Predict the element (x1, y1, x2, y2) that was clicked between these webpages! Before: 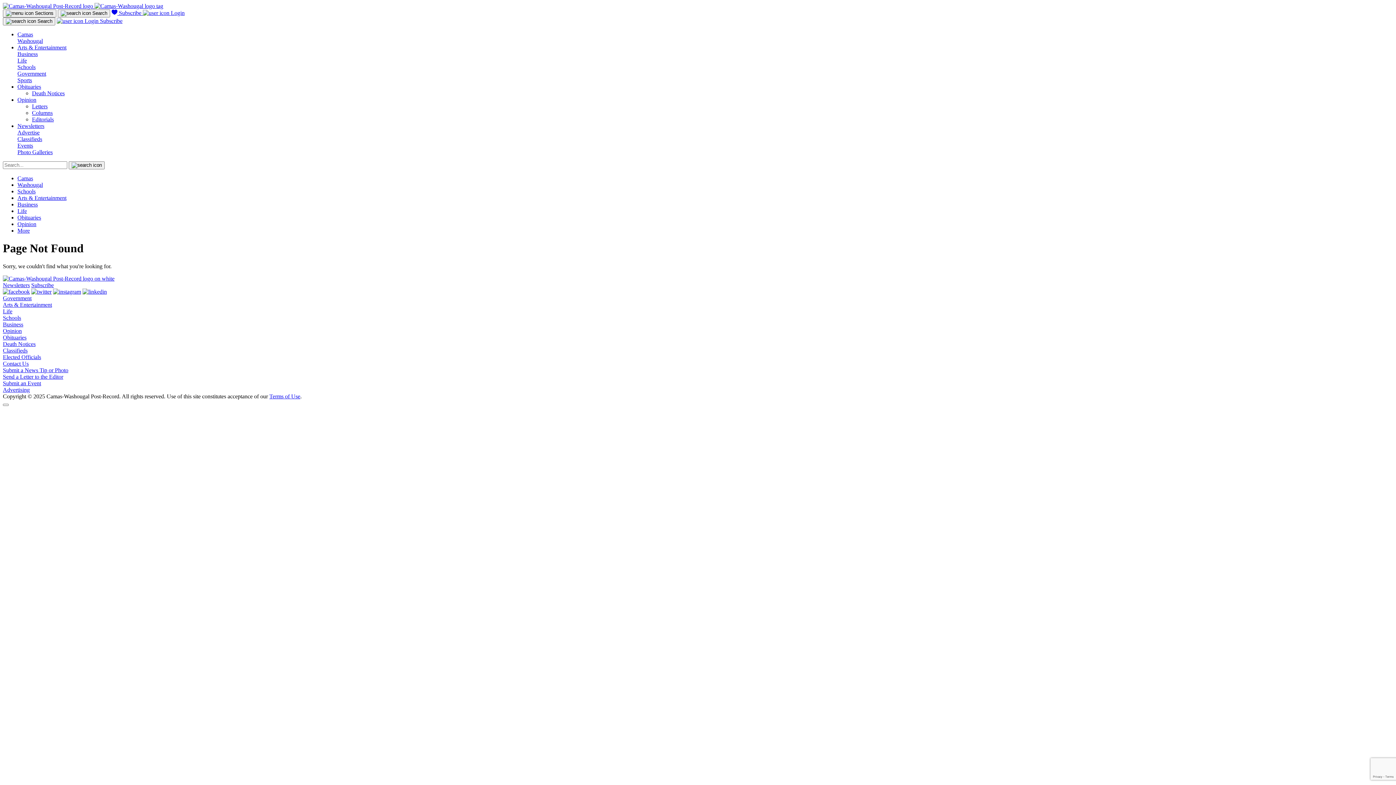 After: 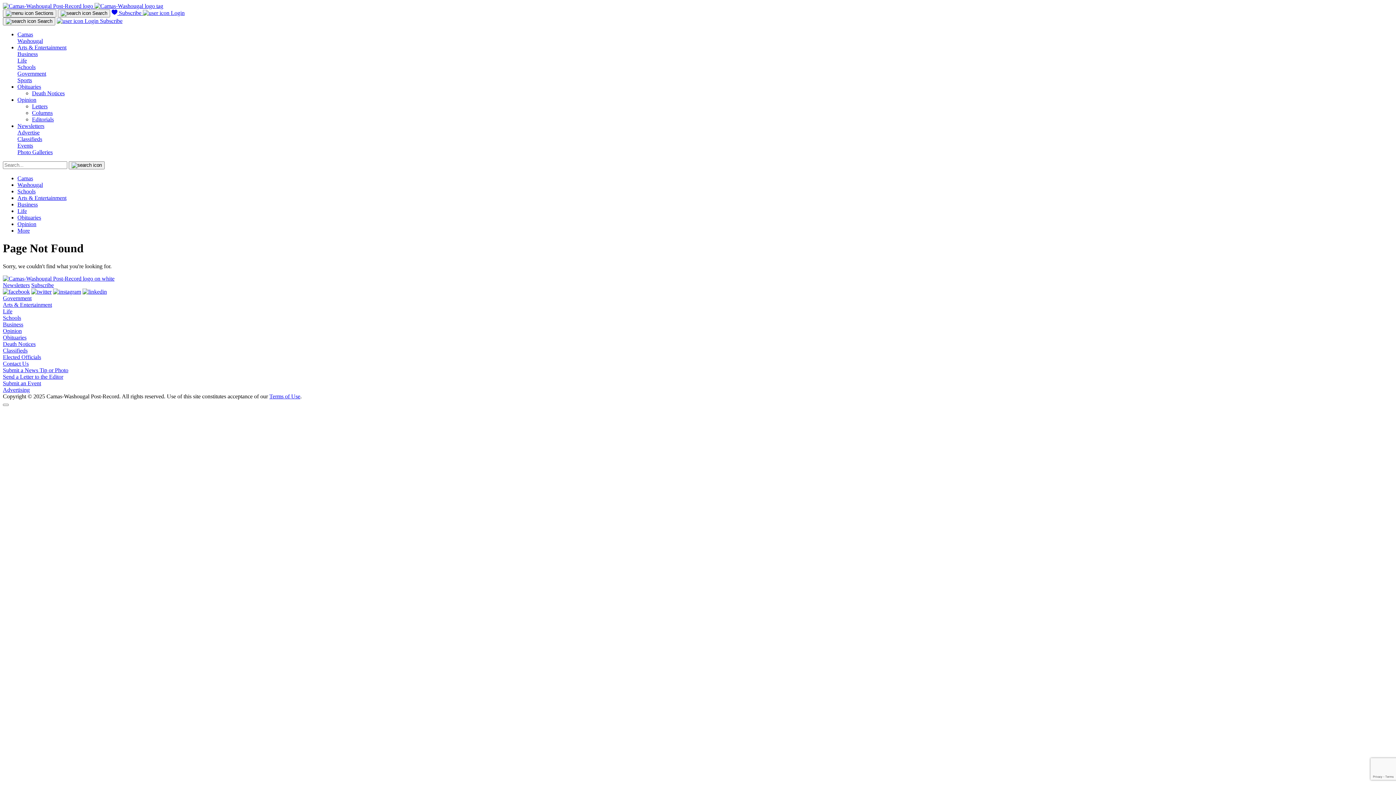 Action: label: Classifieds bbox: (17, 136, 42, 142)